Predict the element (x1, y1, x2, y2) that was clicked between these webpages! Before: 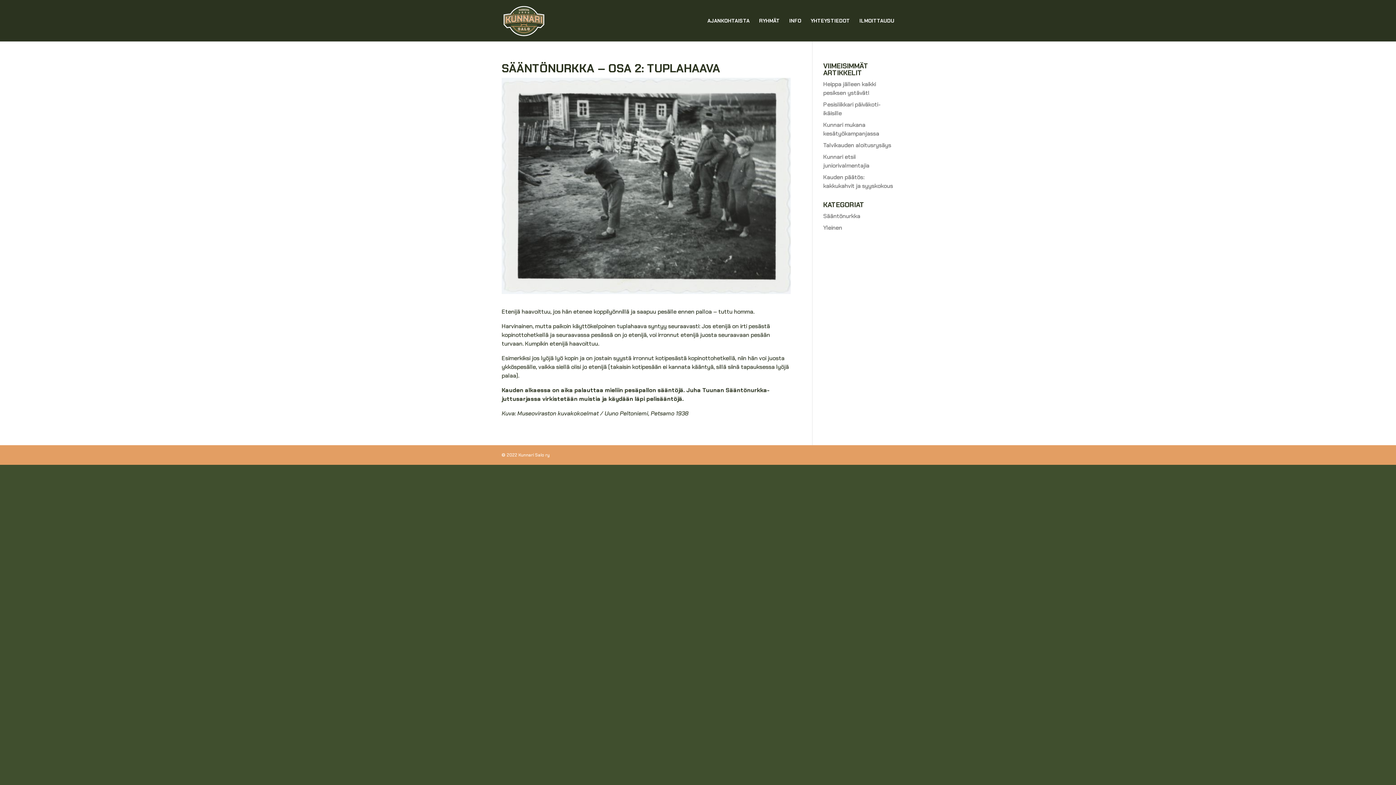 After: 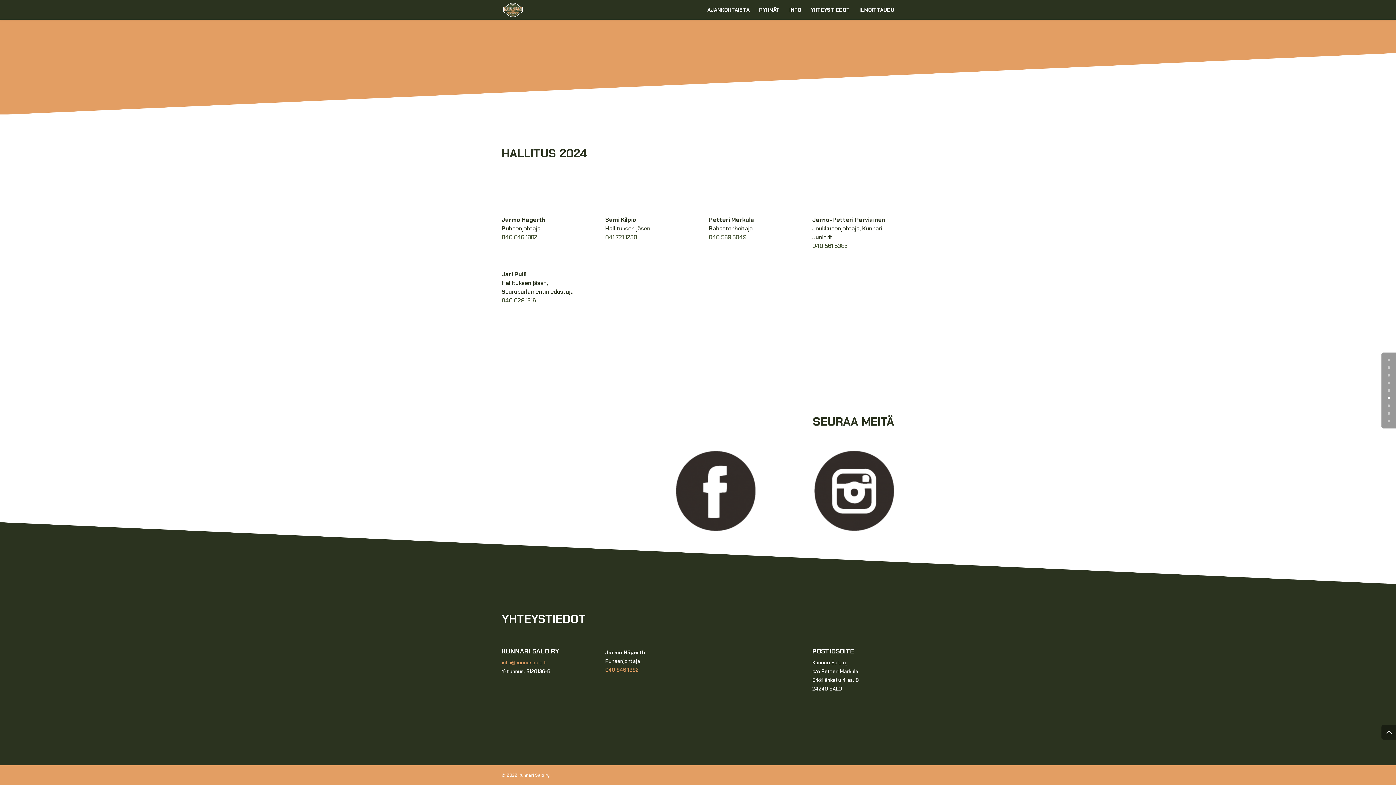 Action: bbox: (810, 18, 850, 41) label: YHTEYSTIEDOT